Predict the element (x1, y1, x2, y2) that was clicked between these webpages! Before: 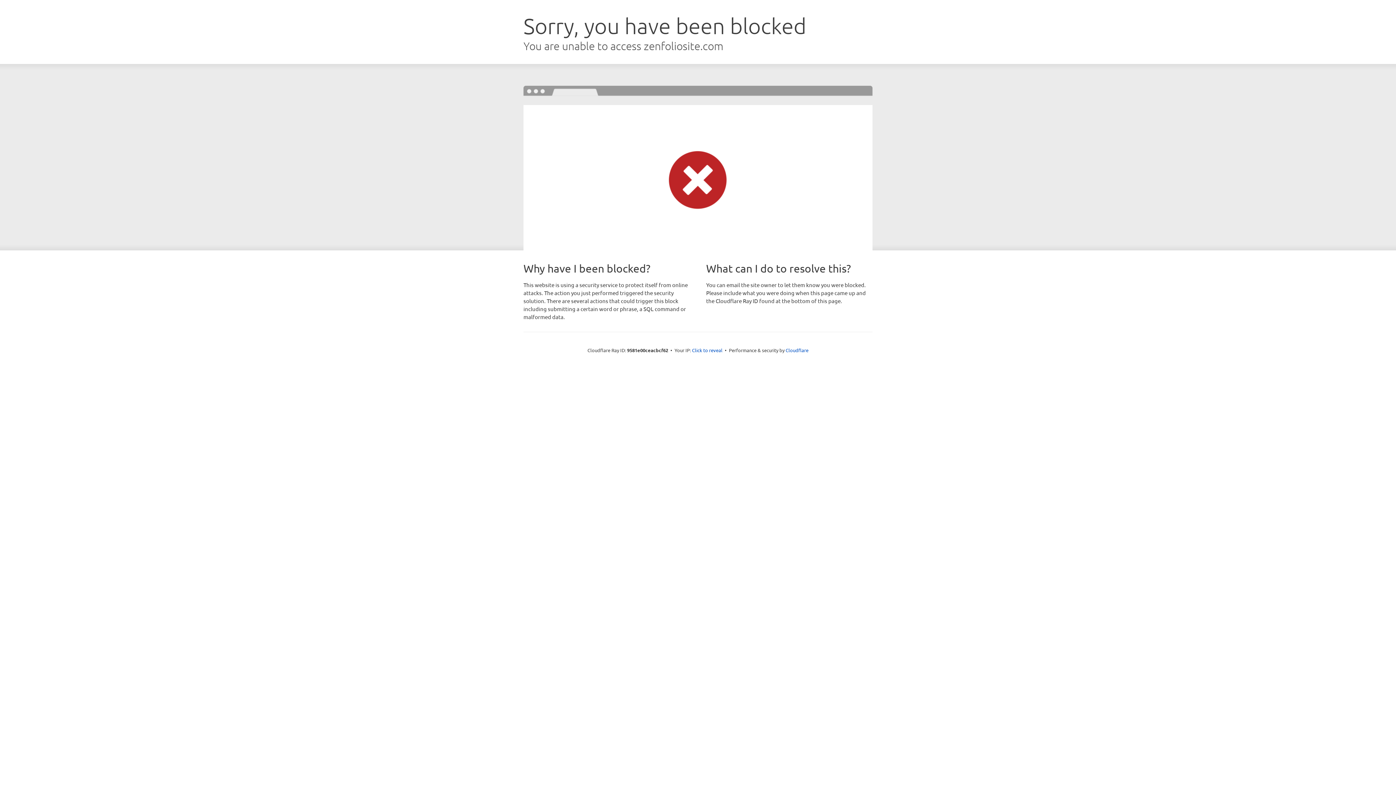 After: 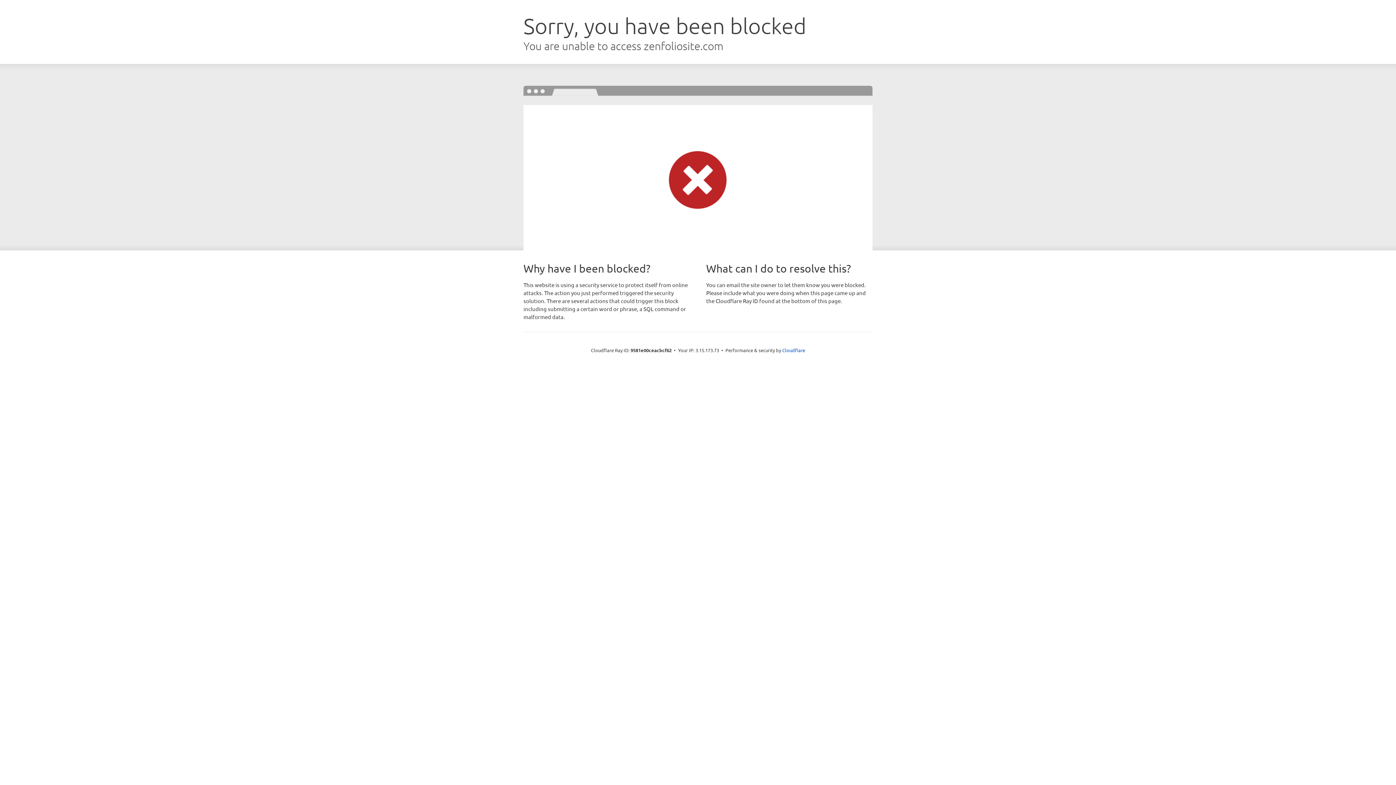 Action: bbox: (692, 346, 722, 353) label: Click to reveal